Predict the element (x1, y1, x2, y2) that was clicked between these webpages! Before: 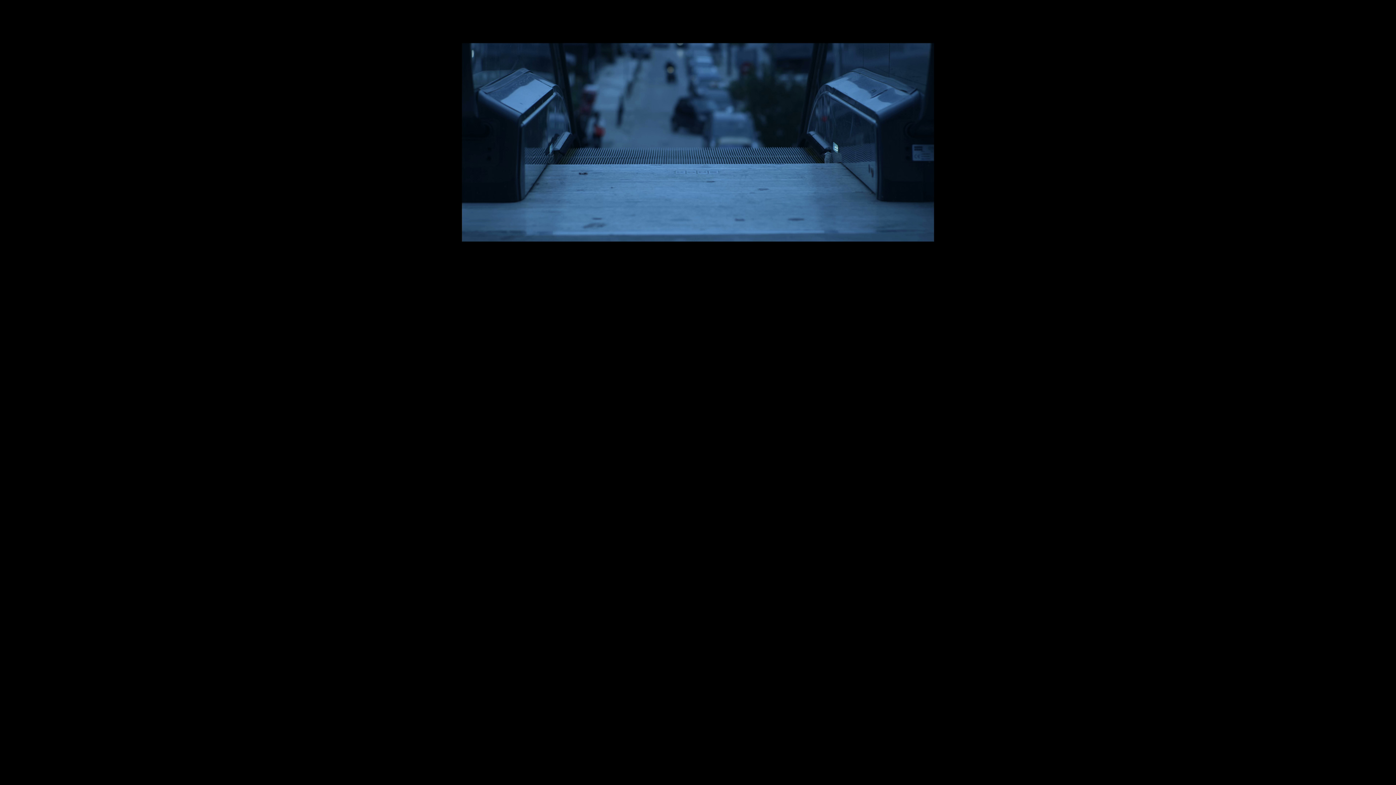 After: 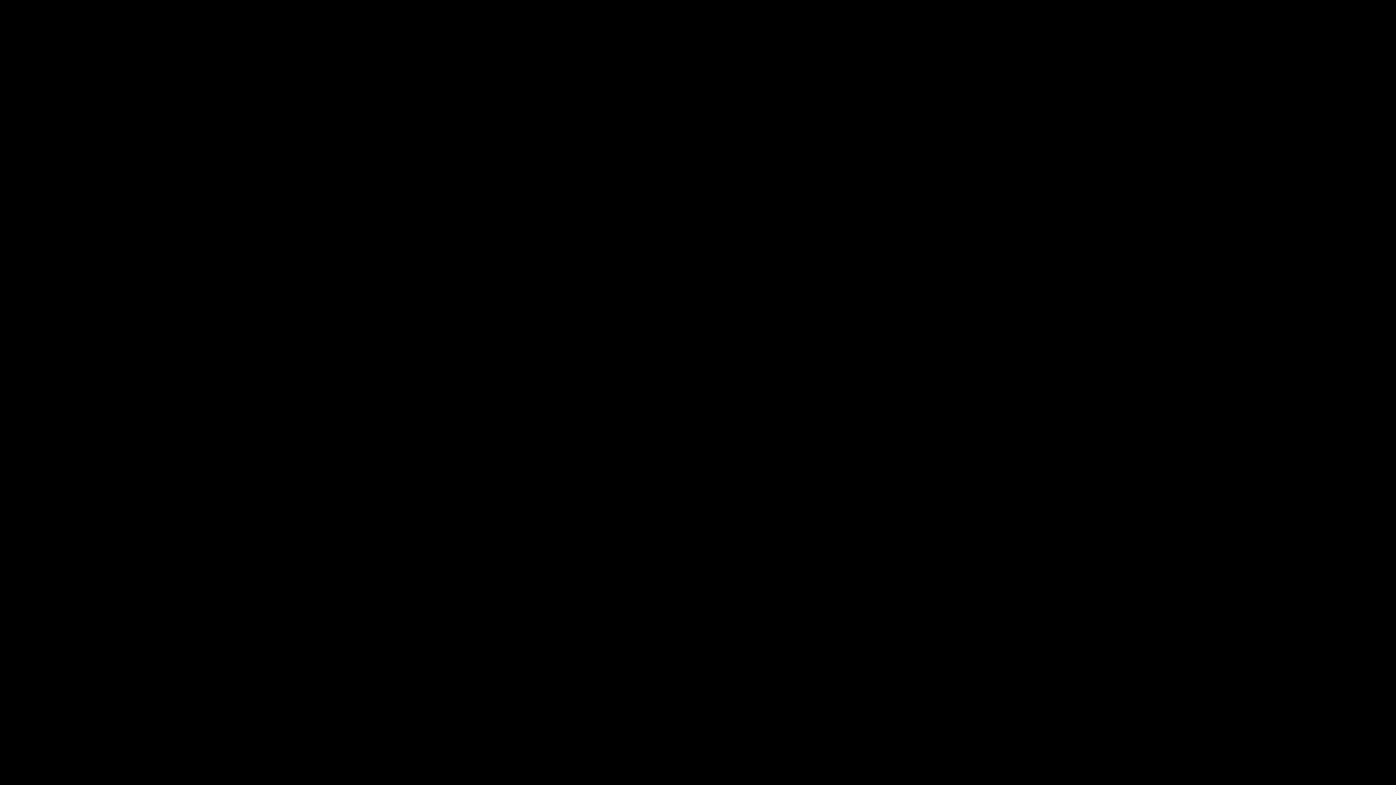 Action: bbox: (461, 270, 934, 276)